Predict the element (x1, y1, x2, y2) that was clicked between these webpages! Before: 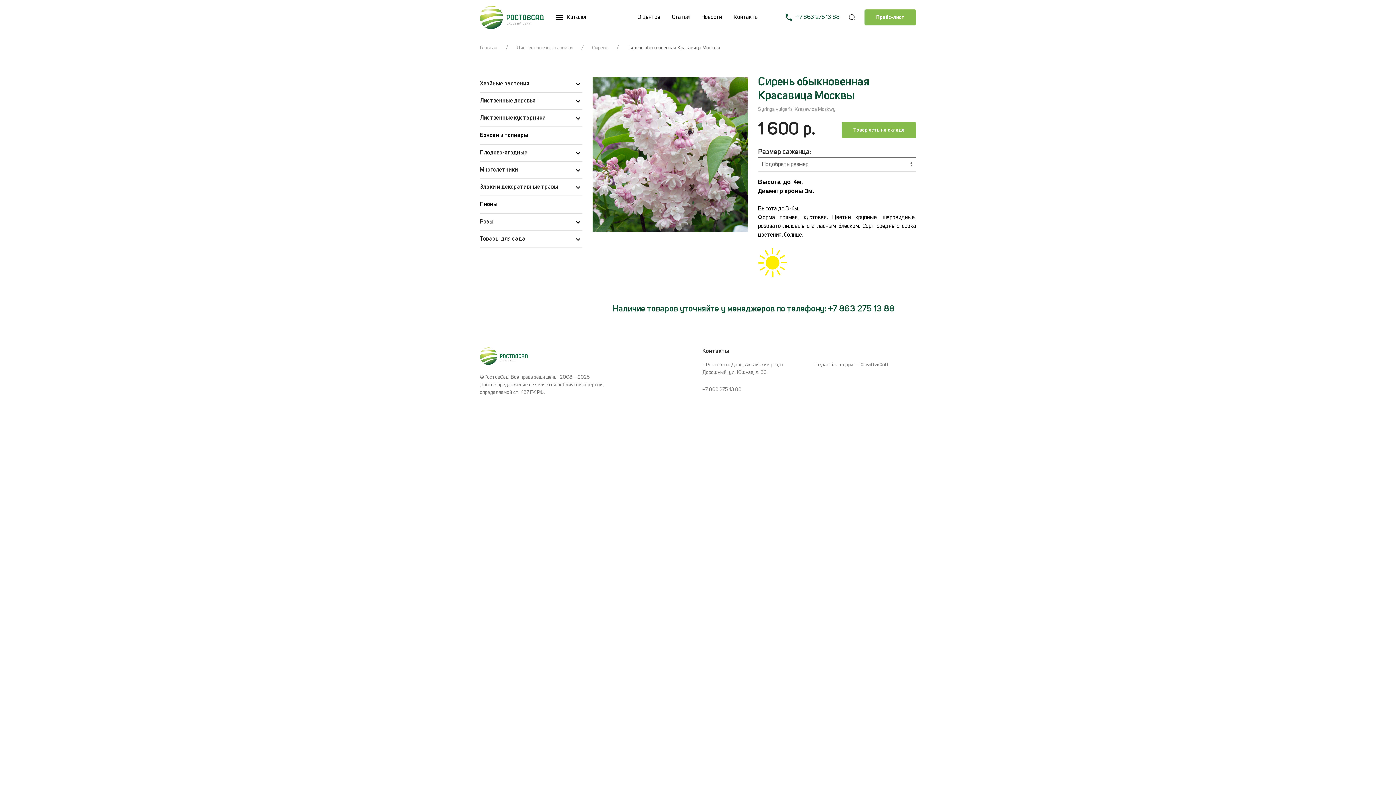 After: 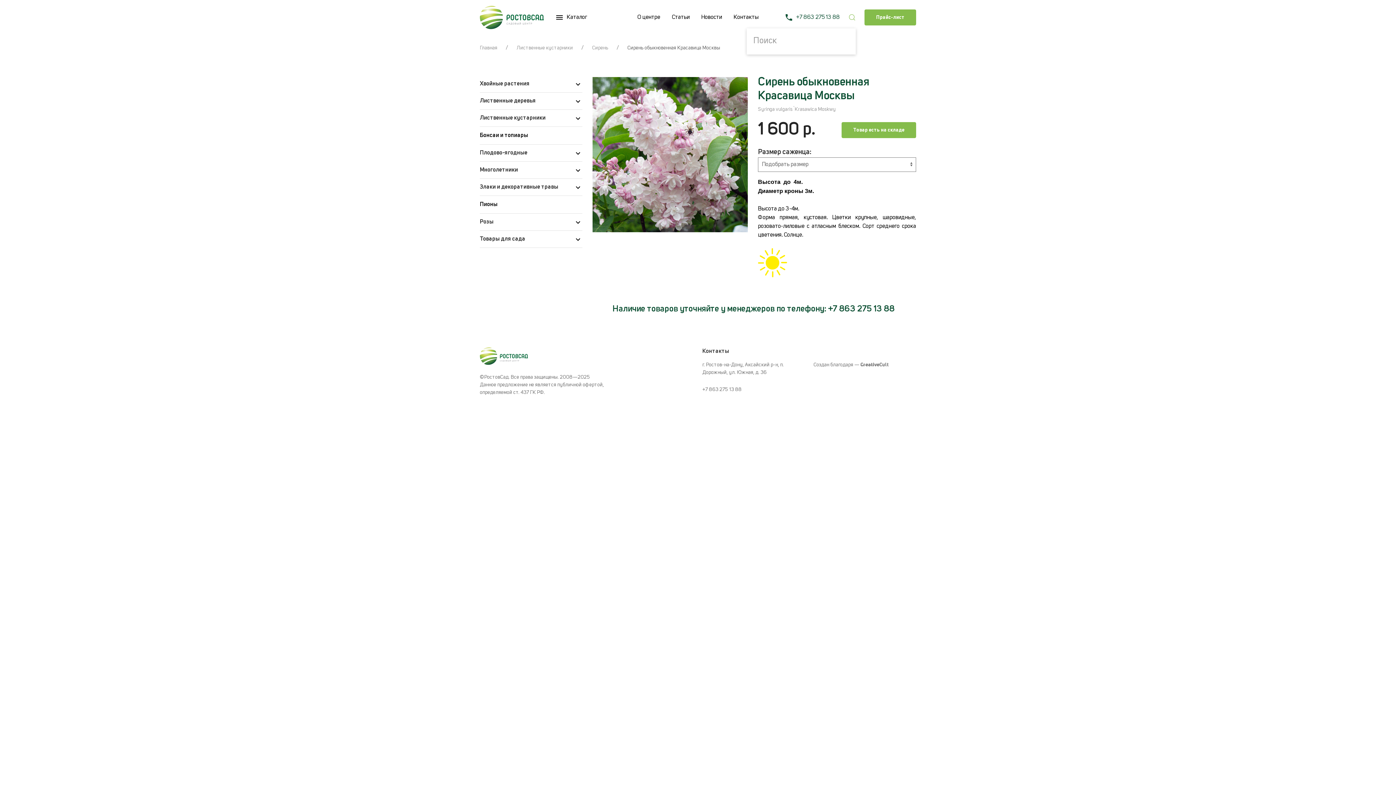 Action: bbox: (848, 13, 856, 21)